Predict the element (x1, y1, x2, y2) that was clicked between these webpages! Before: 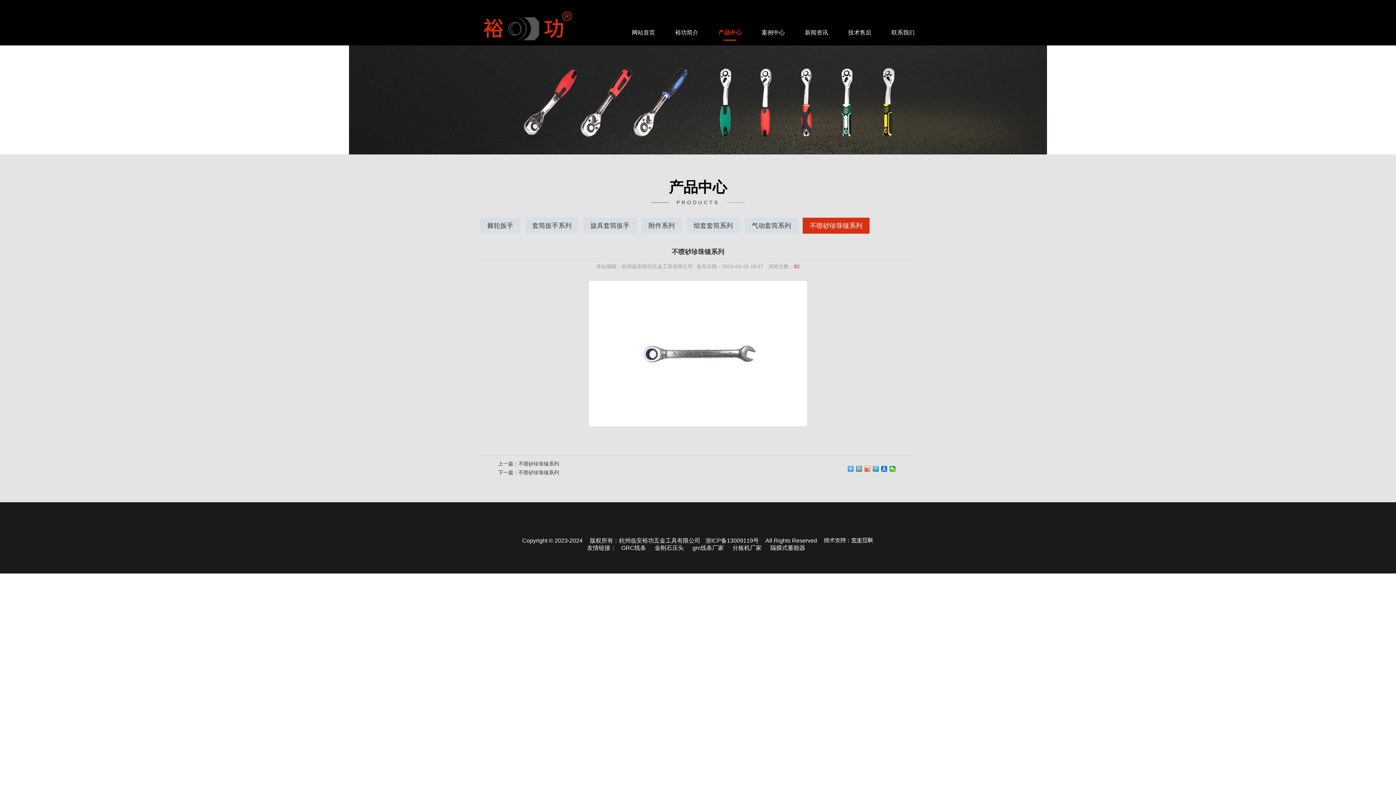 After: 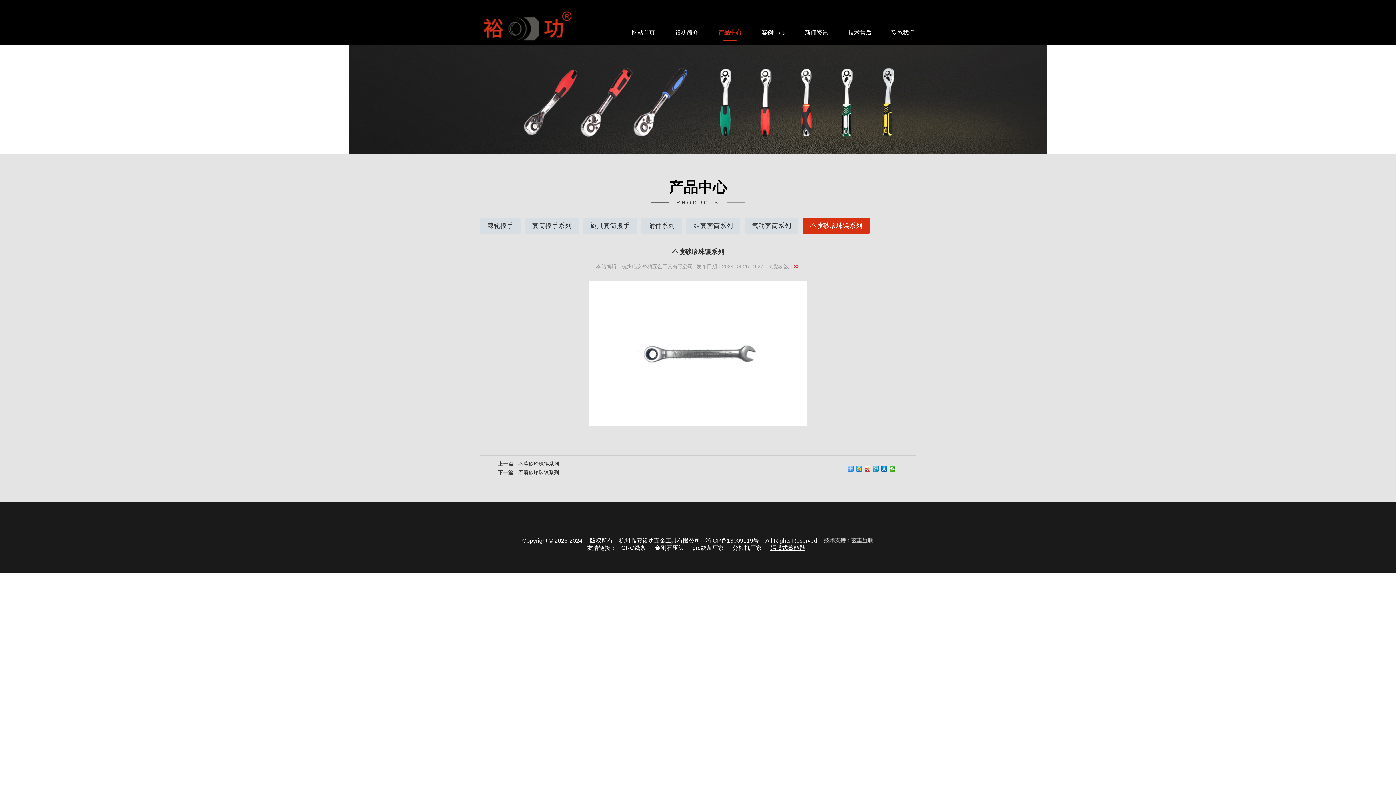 Action: bbox: (766, 545, 809, 551) label: 隔膜式蓄能器